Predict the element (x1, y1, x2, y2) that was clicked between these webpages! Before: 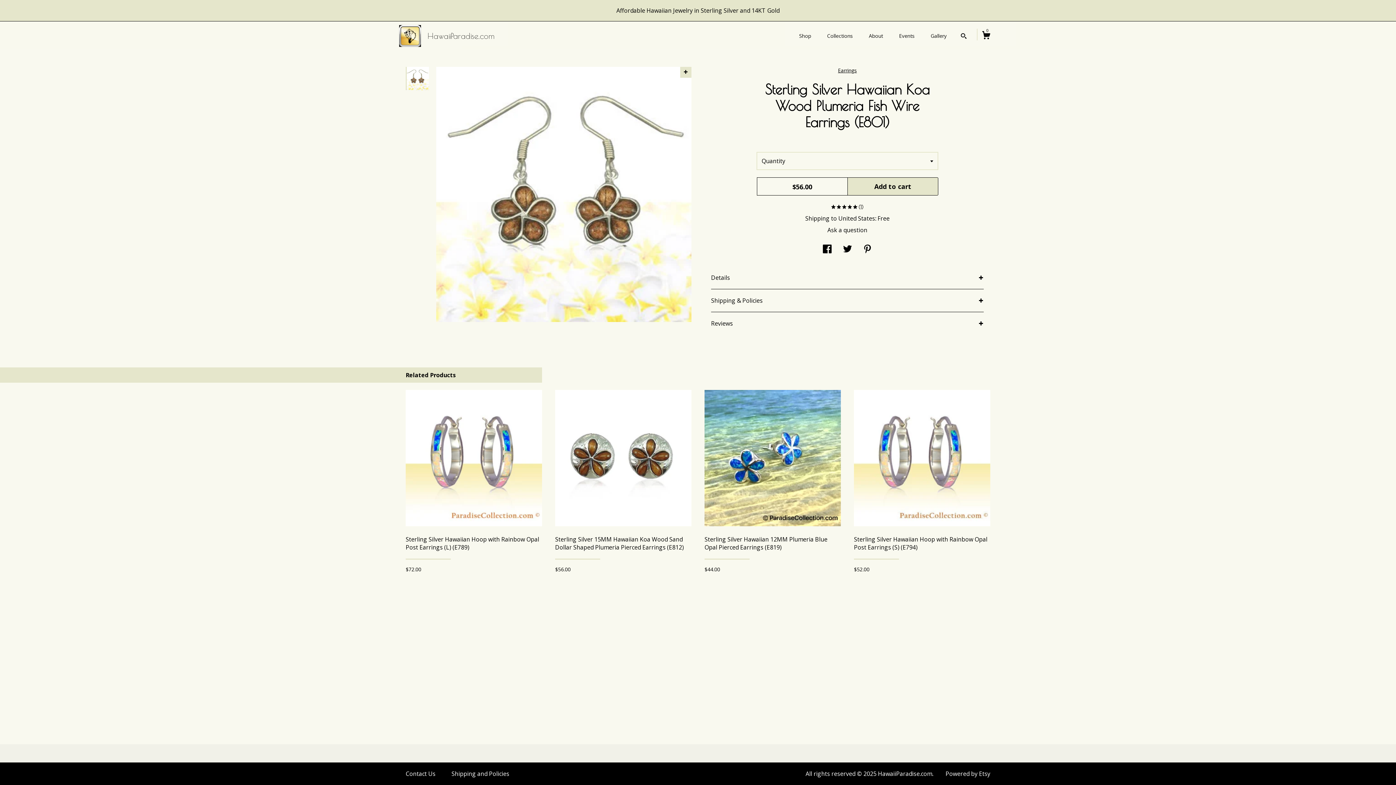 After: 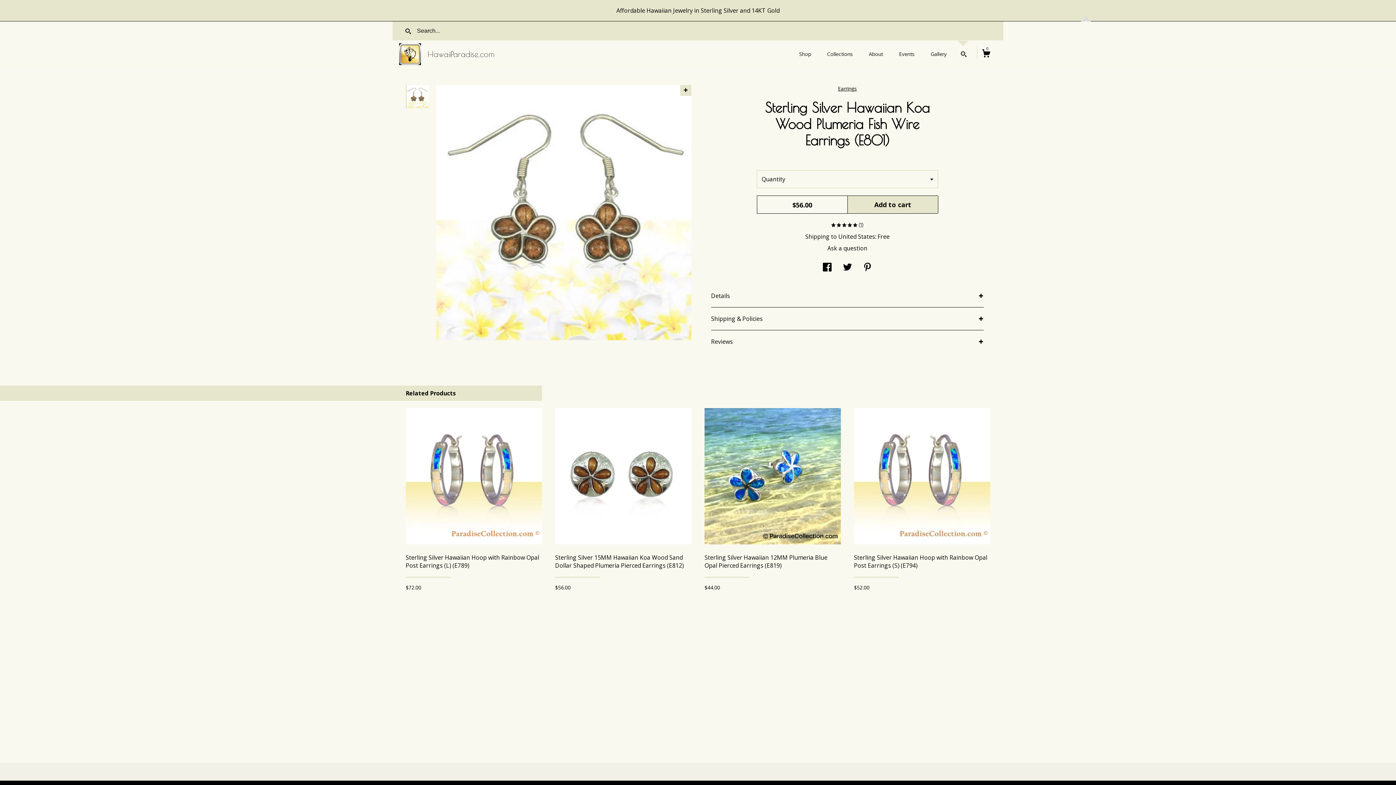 Action: bbox: (961, 32, 966, 40) label: Search